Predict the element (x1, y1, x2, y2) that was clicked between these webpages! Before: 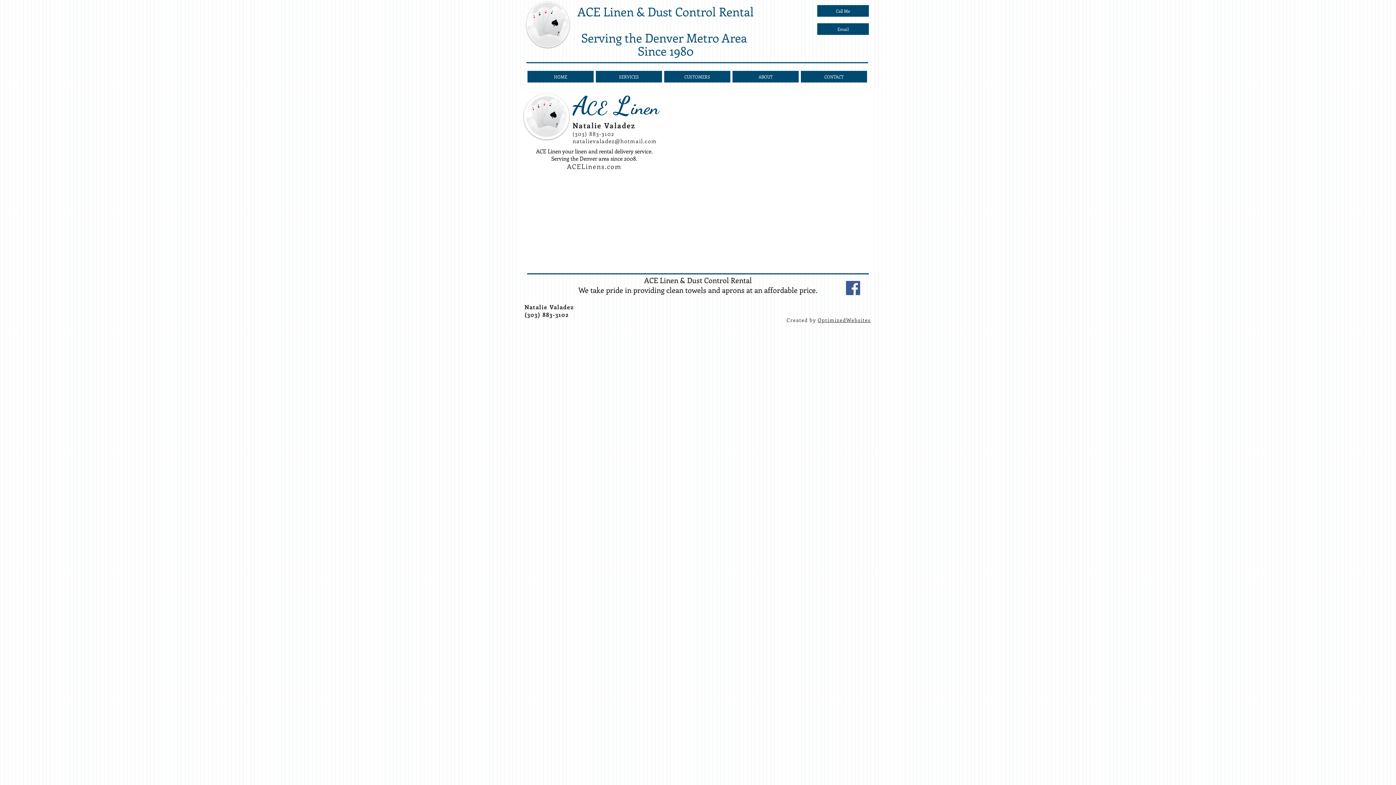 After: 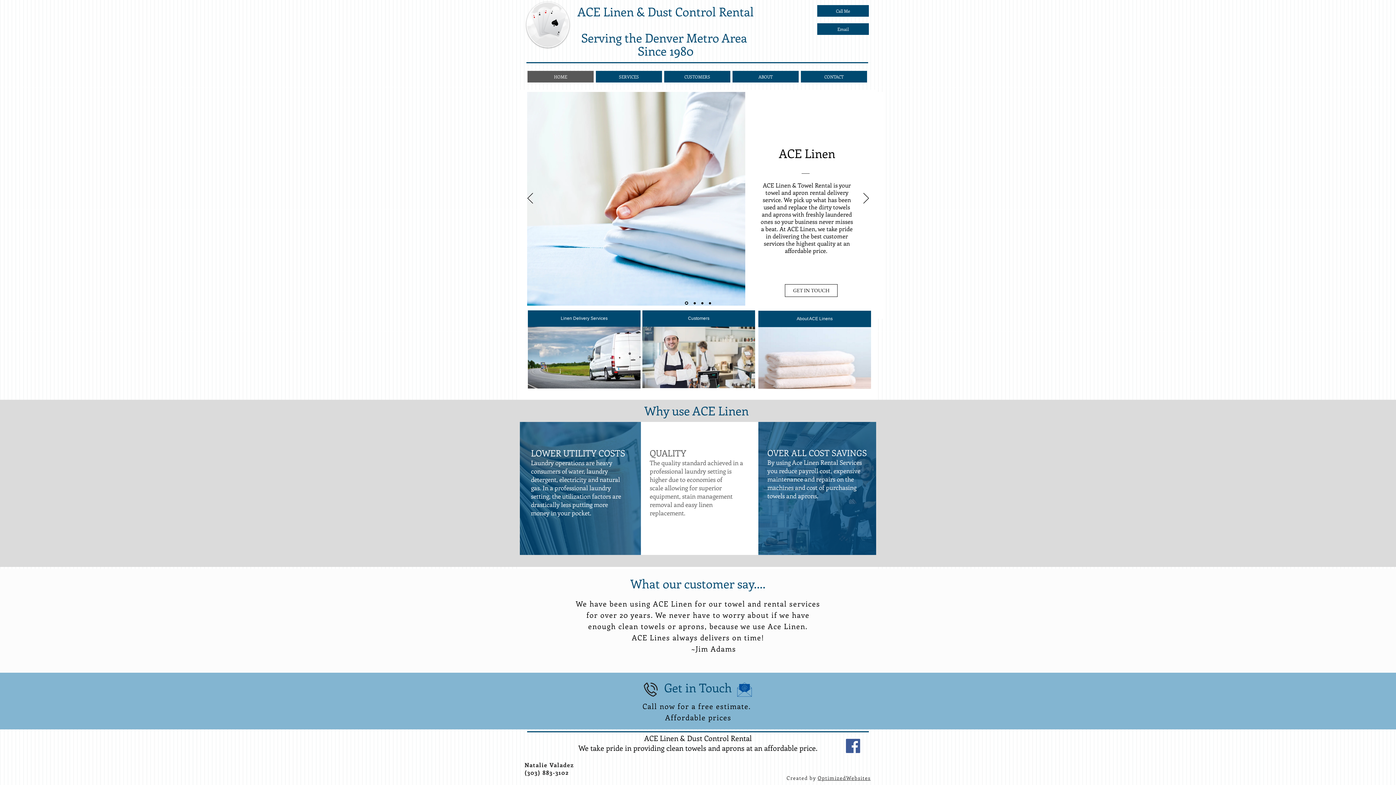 Action: label: ACE Linen & Dust Control Rental
 
Serving the Denver Metro Area 
Since 1980 bbox: (577, 3, 754, 58)